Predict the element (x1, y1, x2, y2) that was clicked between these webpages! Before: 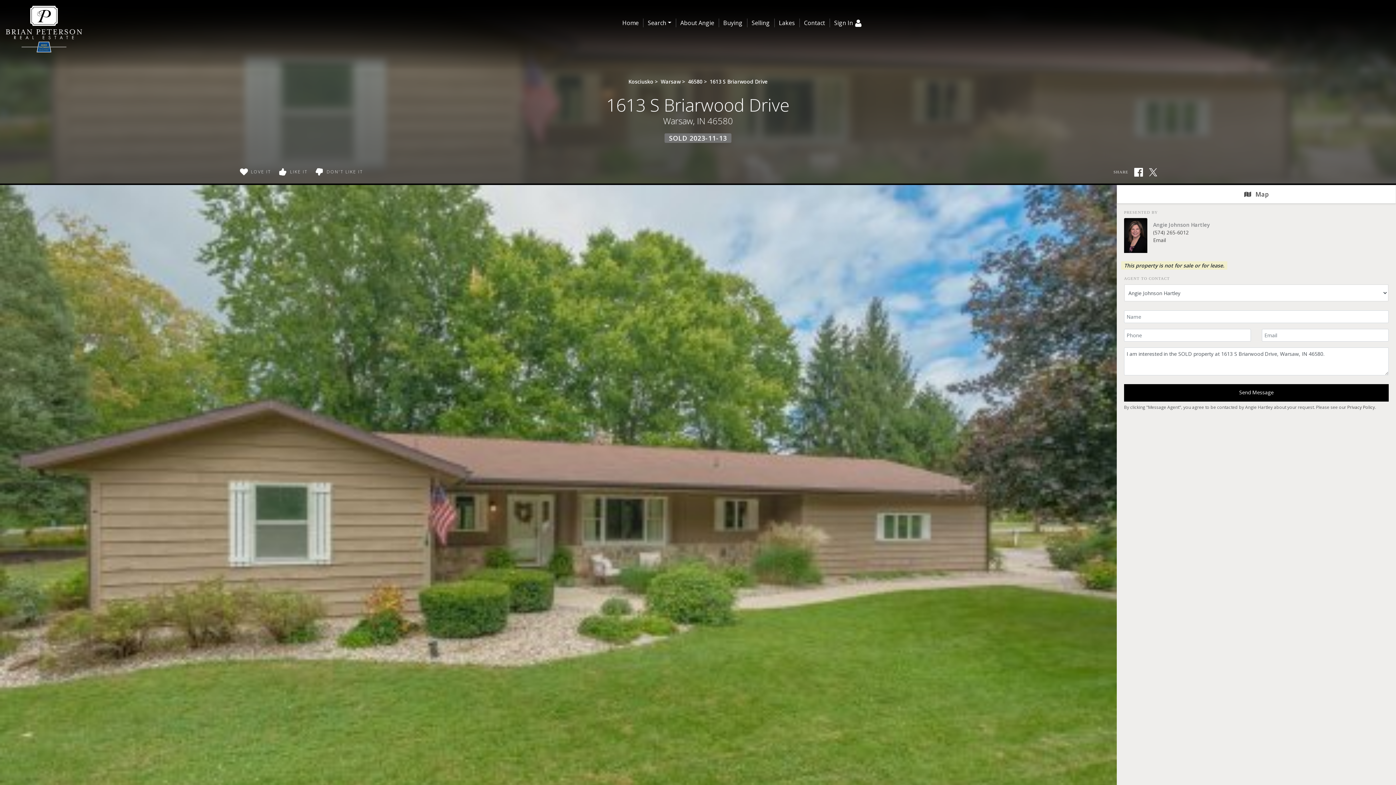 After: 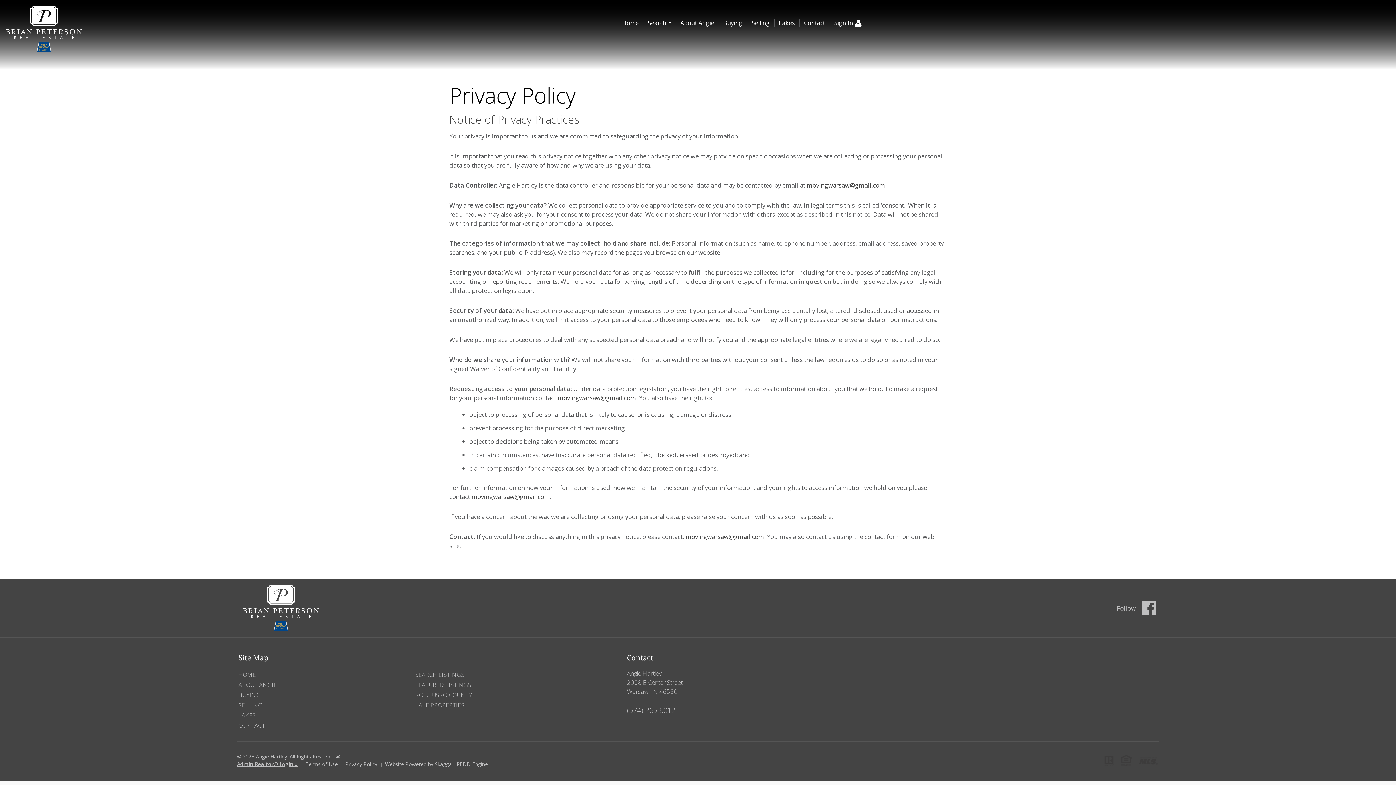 Action: label: Privacy Policy bbox: (1347, 404, 1375, 410)